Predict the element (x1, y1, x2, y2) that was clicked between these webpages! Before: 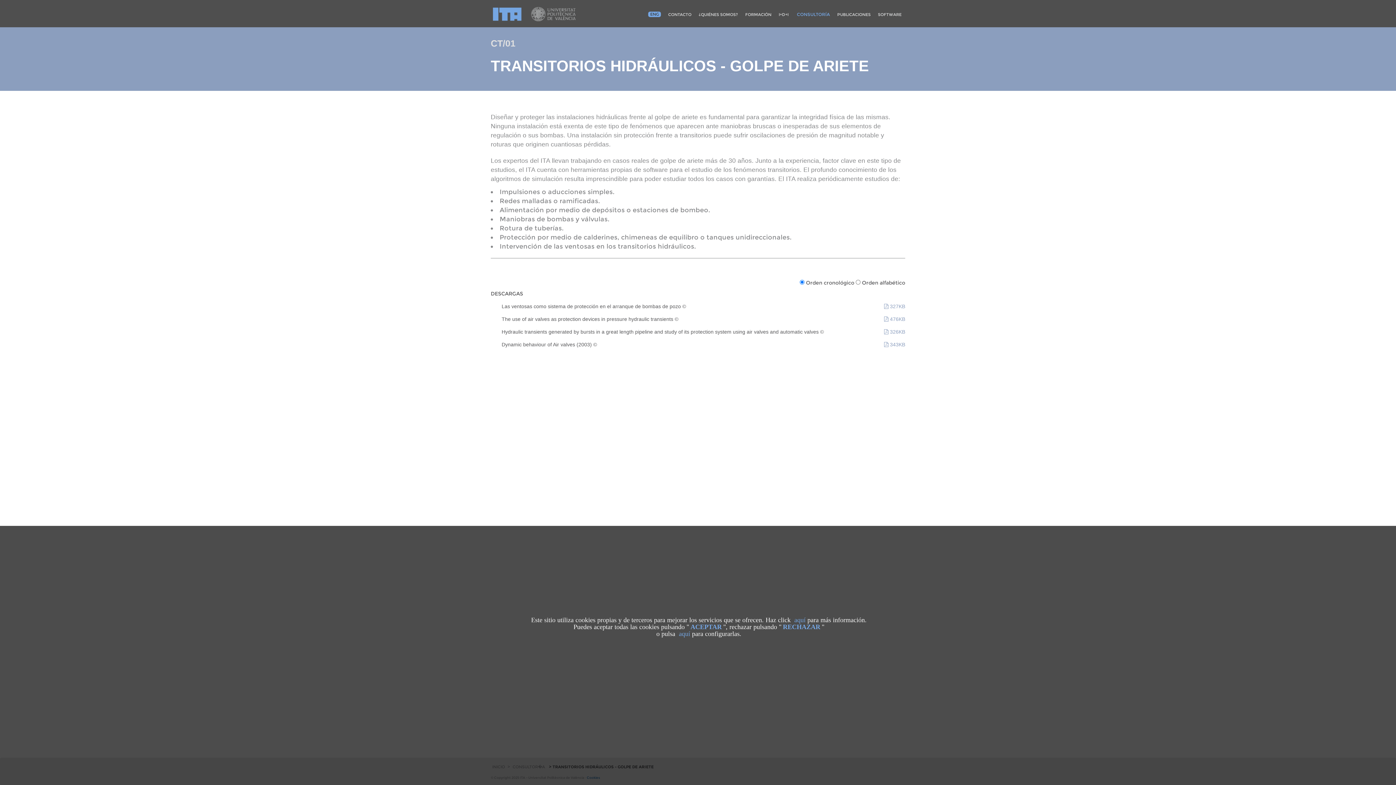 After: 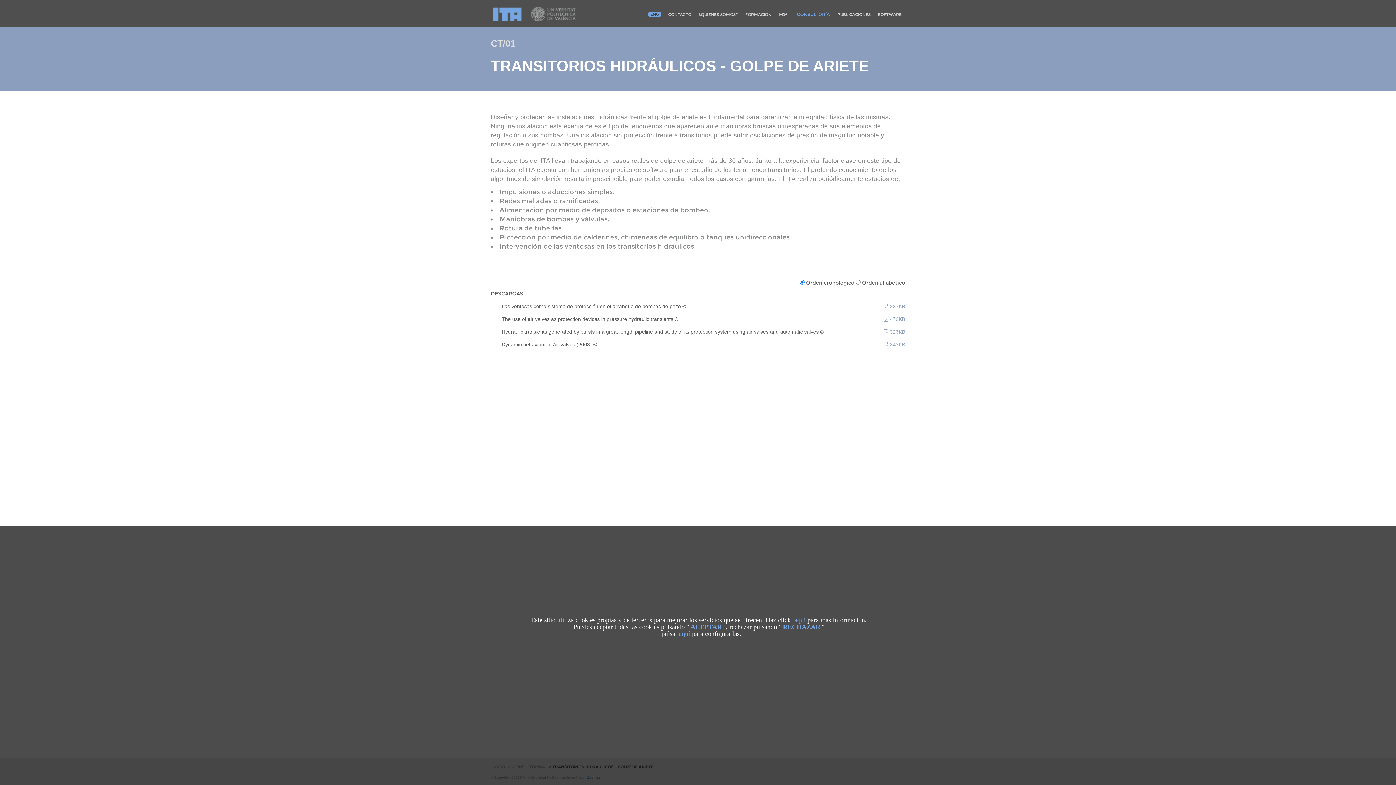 Action: label:  343KB bbox: (884, 341, 905, 347)